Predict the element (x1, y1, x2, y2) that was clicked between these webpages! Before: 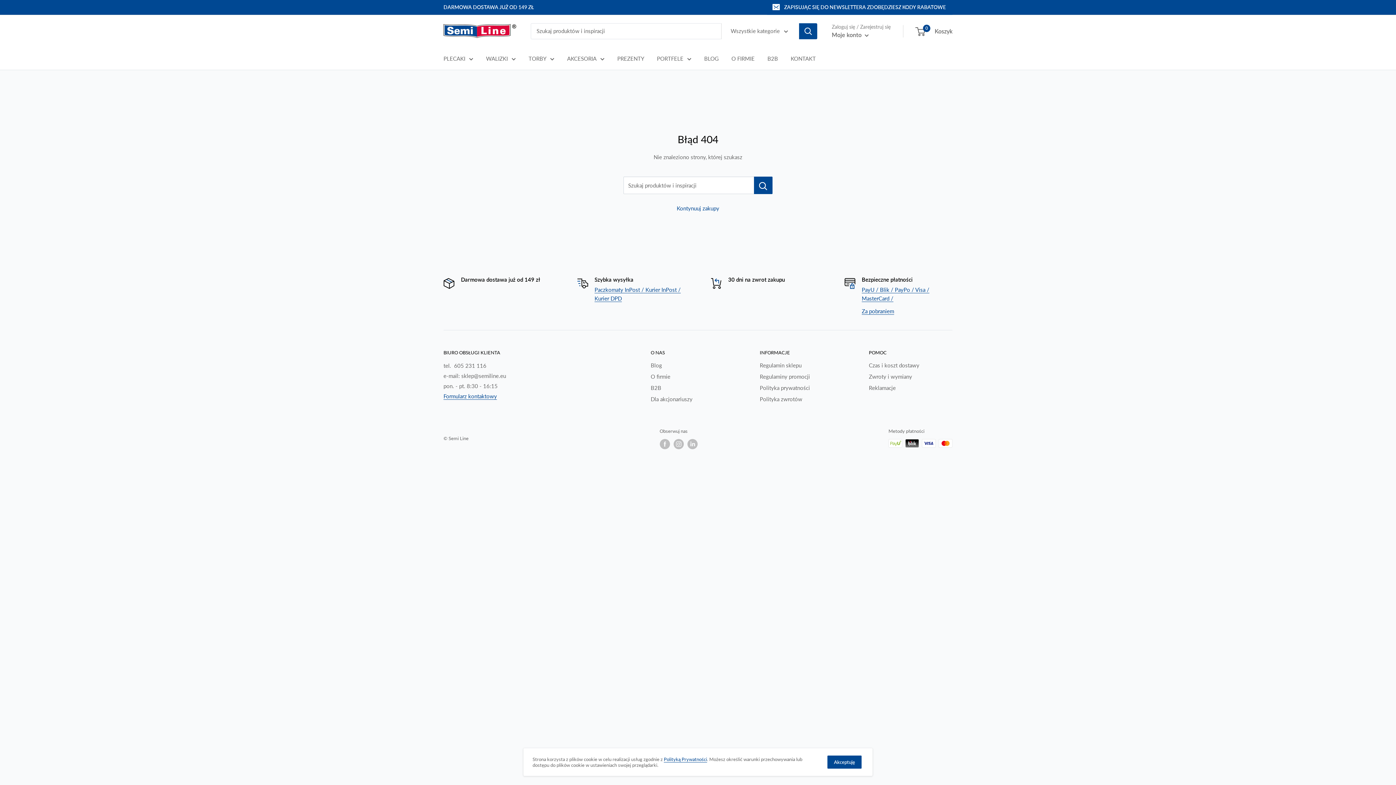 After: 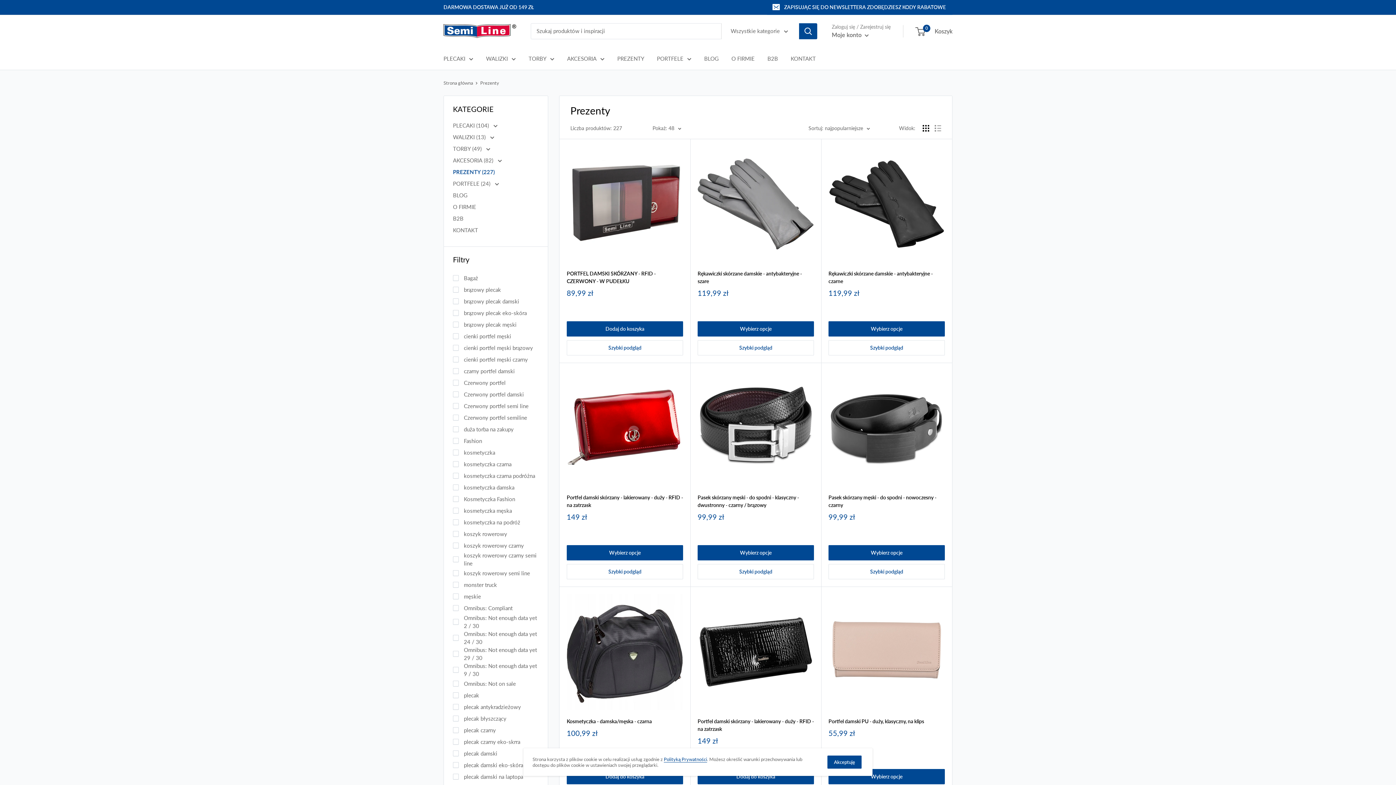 Action: label: PREZENTY bbox: (617, 53, 644, 63)